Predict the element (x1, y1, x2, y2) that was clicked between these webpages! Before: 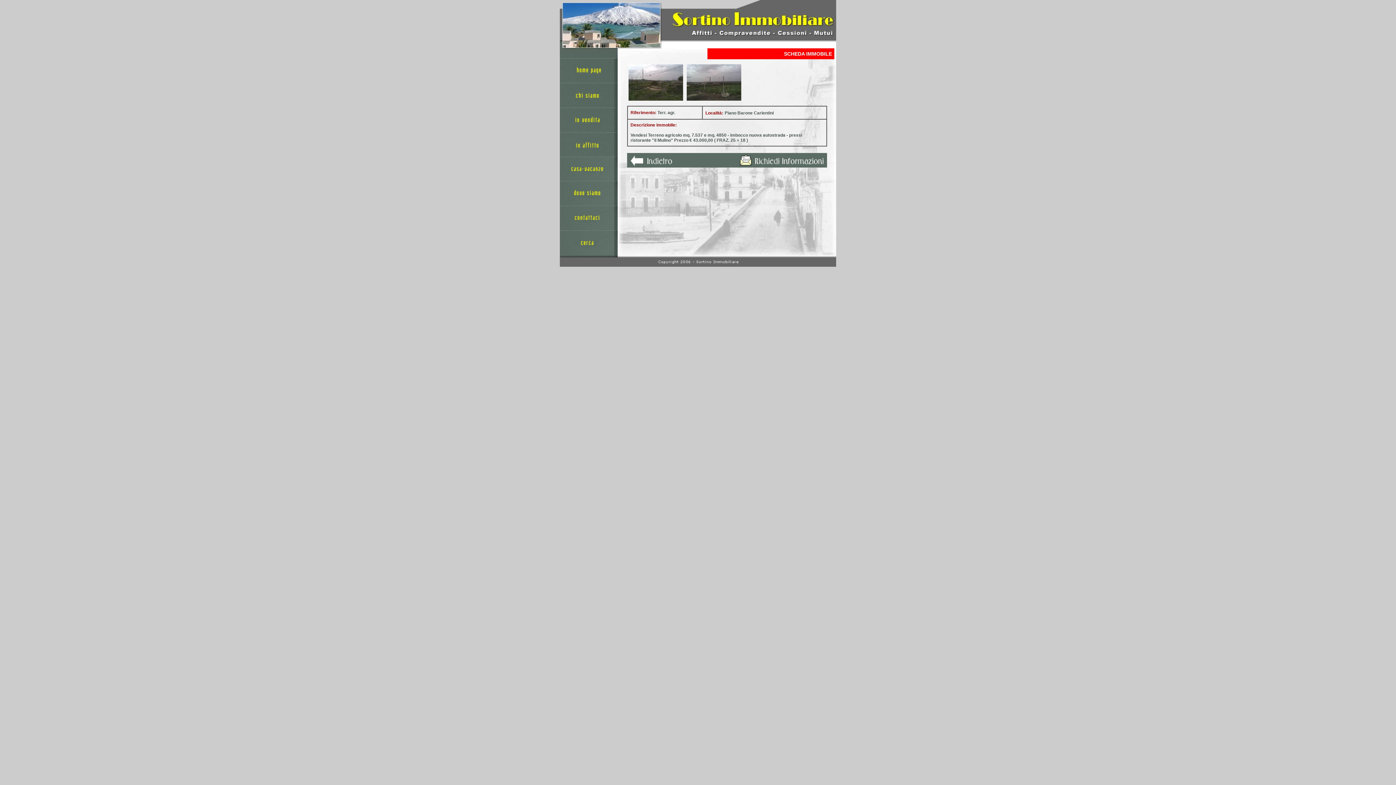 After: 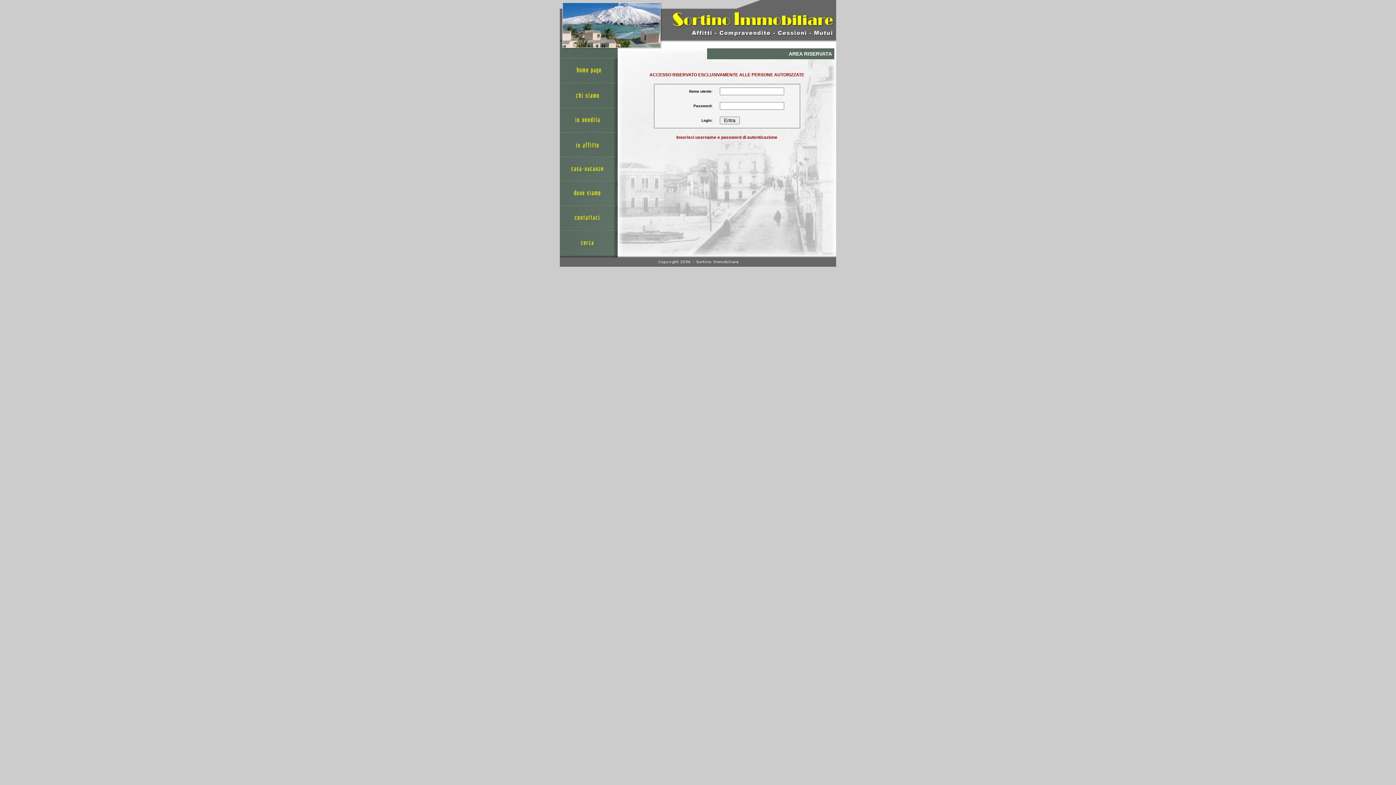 Action: bbox: (560, 261, 836, 268)